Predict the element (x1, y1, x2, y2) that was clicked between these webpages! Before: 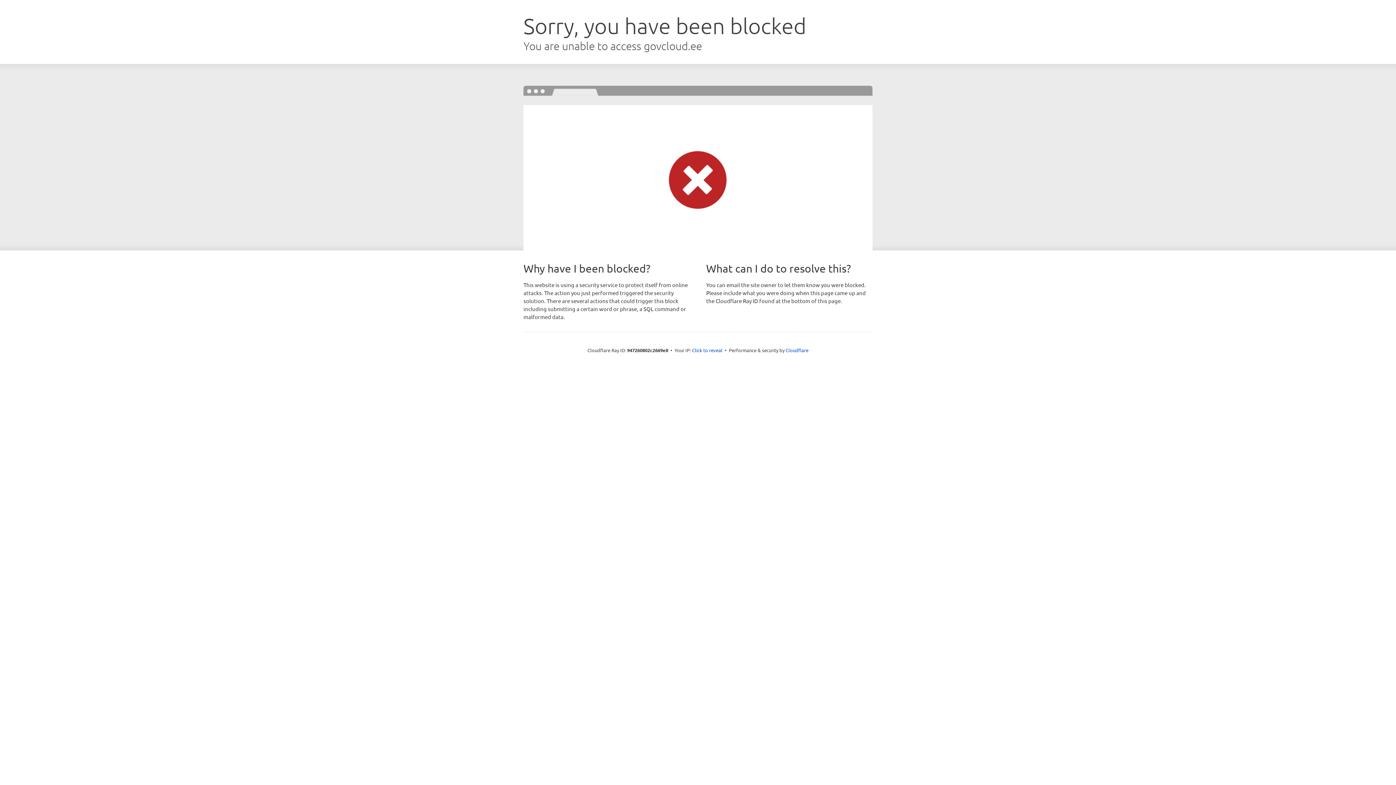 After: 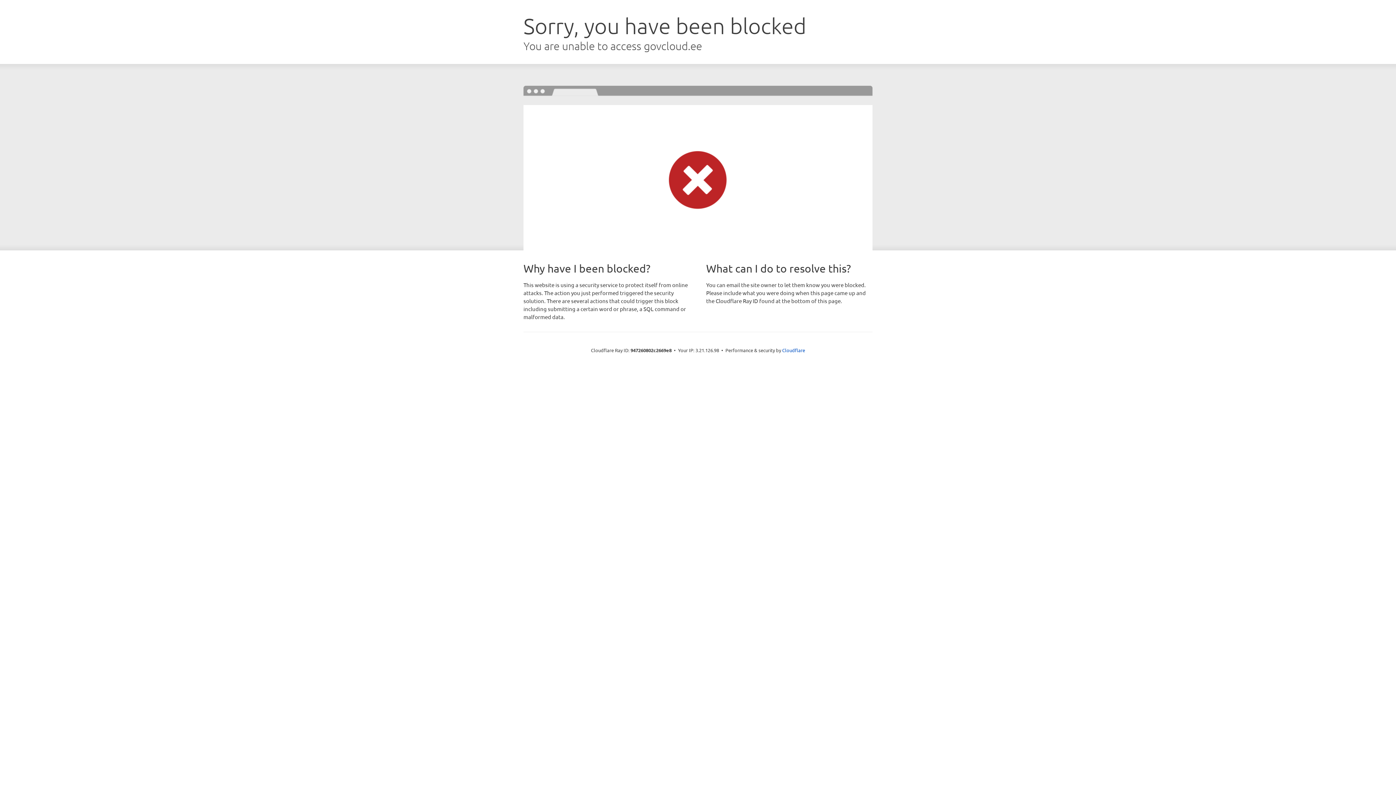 Action: bbox: (692, 346, 722, 353) label: Click to reveal